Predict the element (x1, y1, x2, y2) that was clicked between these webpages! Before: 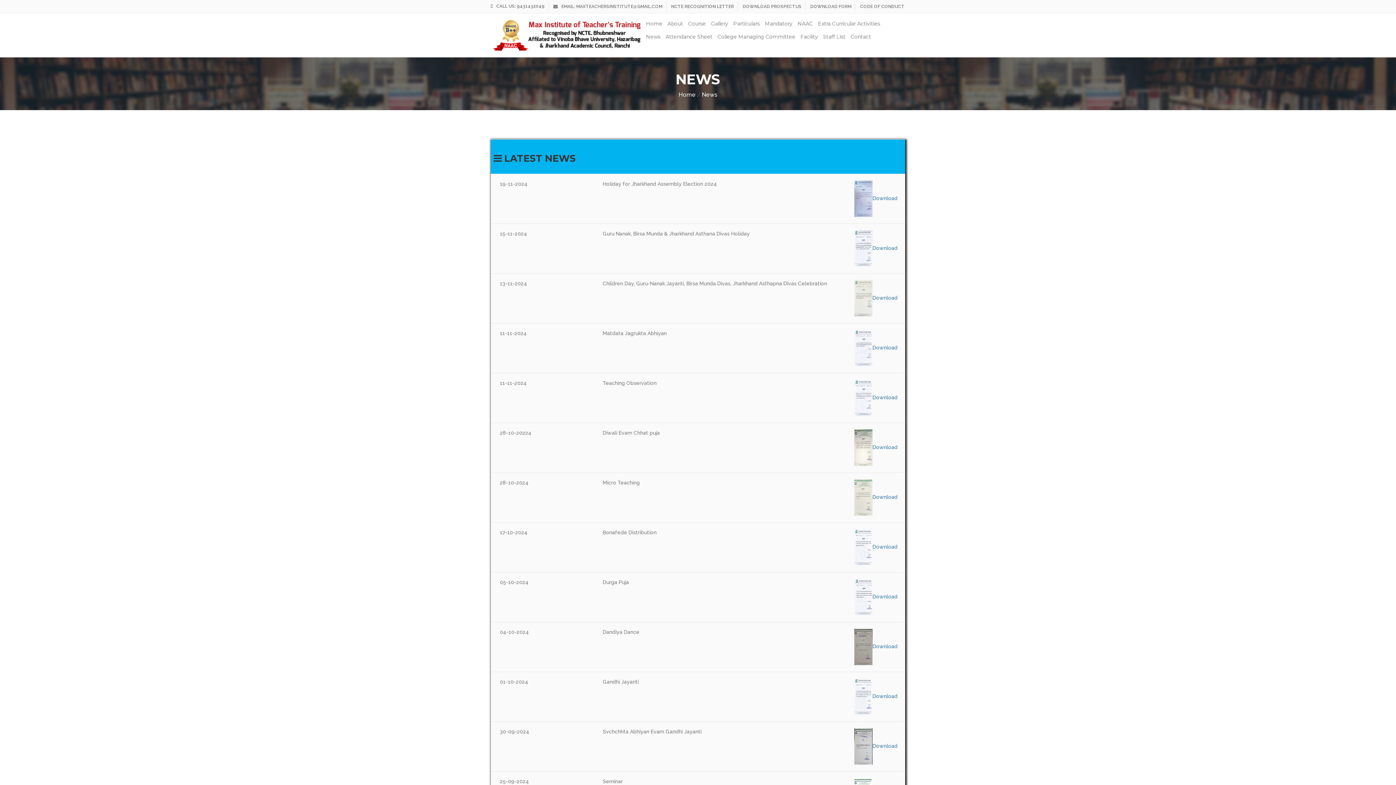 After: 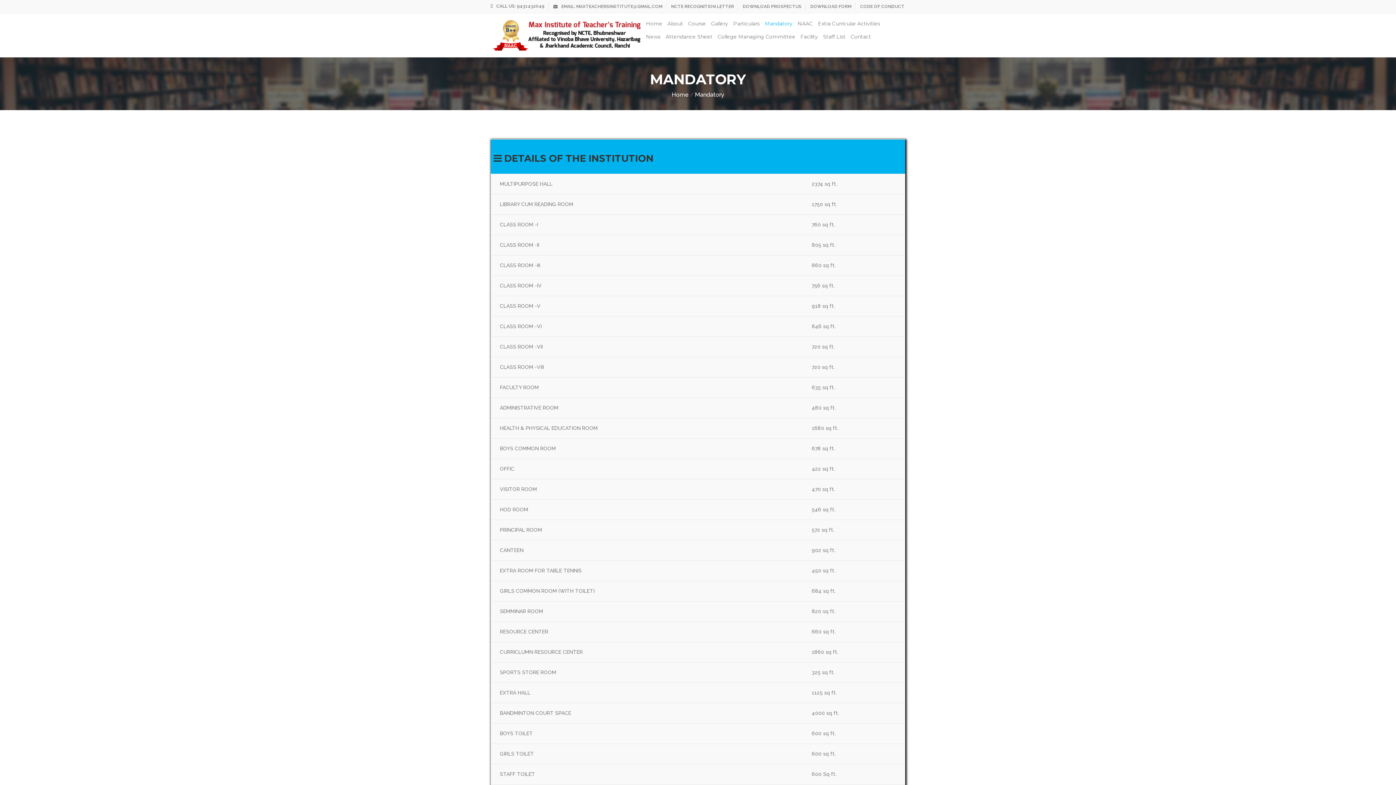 Action: label: Mandatory bbox: (762, 17, 795, 30)